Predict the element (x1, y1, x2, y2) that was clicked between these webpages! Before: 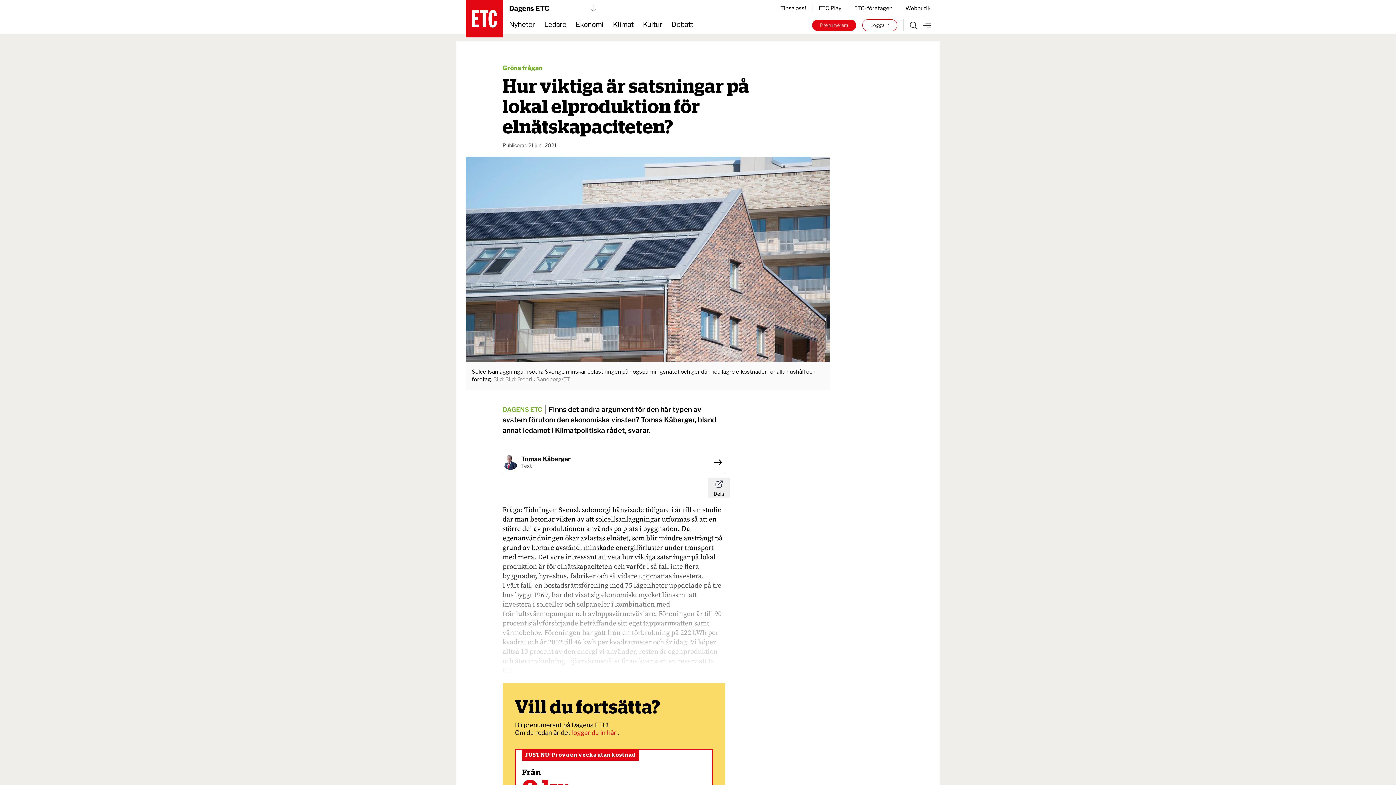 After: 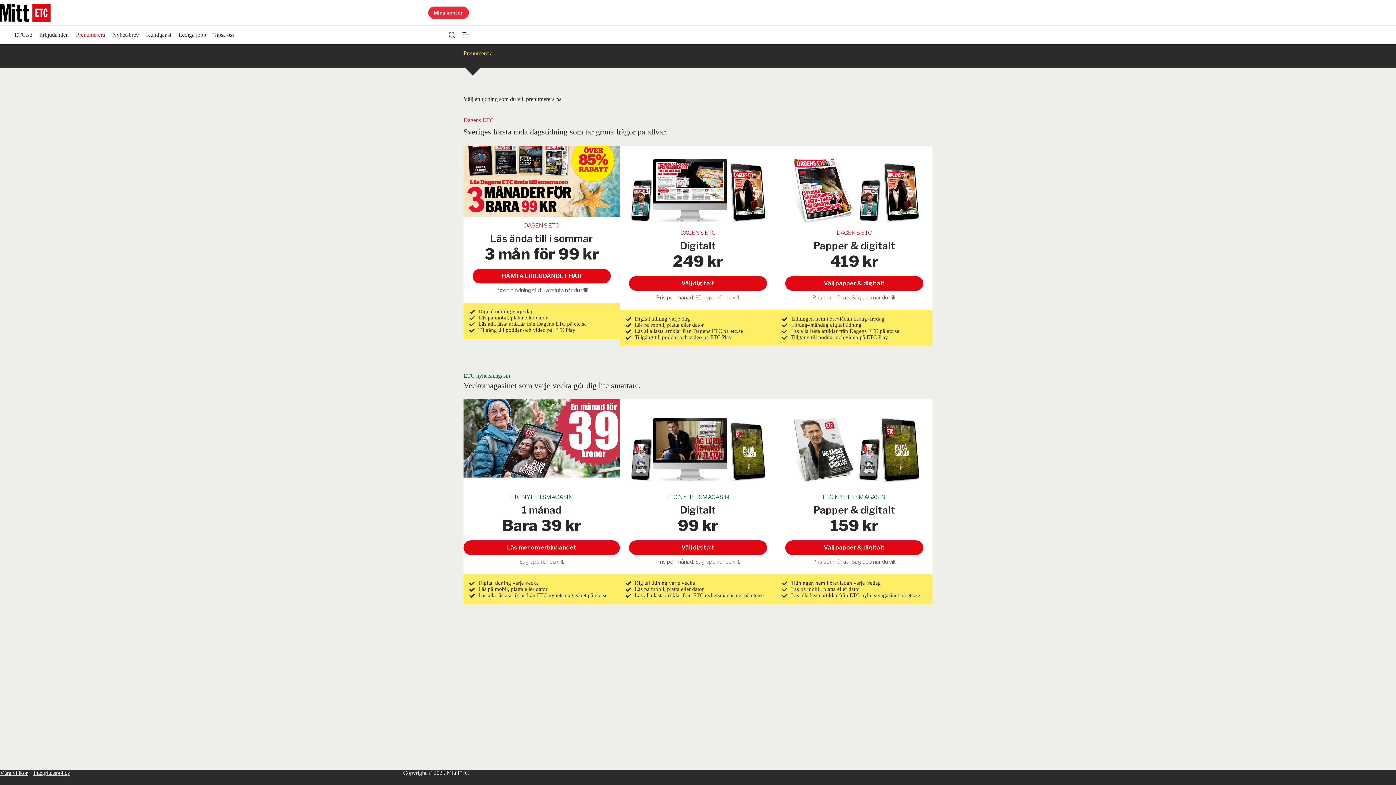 Action: bbox: (812, 19, 856, 30) label: Prenumerera